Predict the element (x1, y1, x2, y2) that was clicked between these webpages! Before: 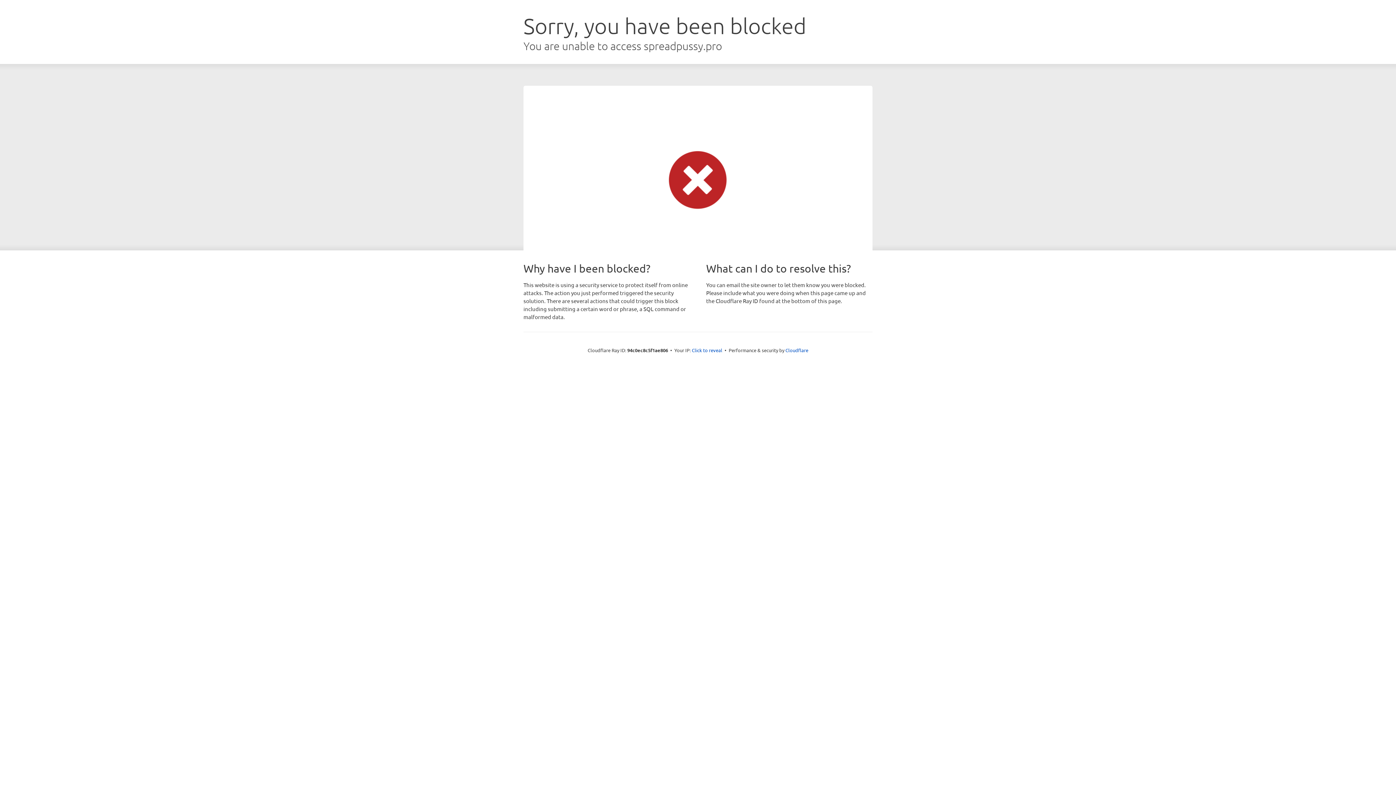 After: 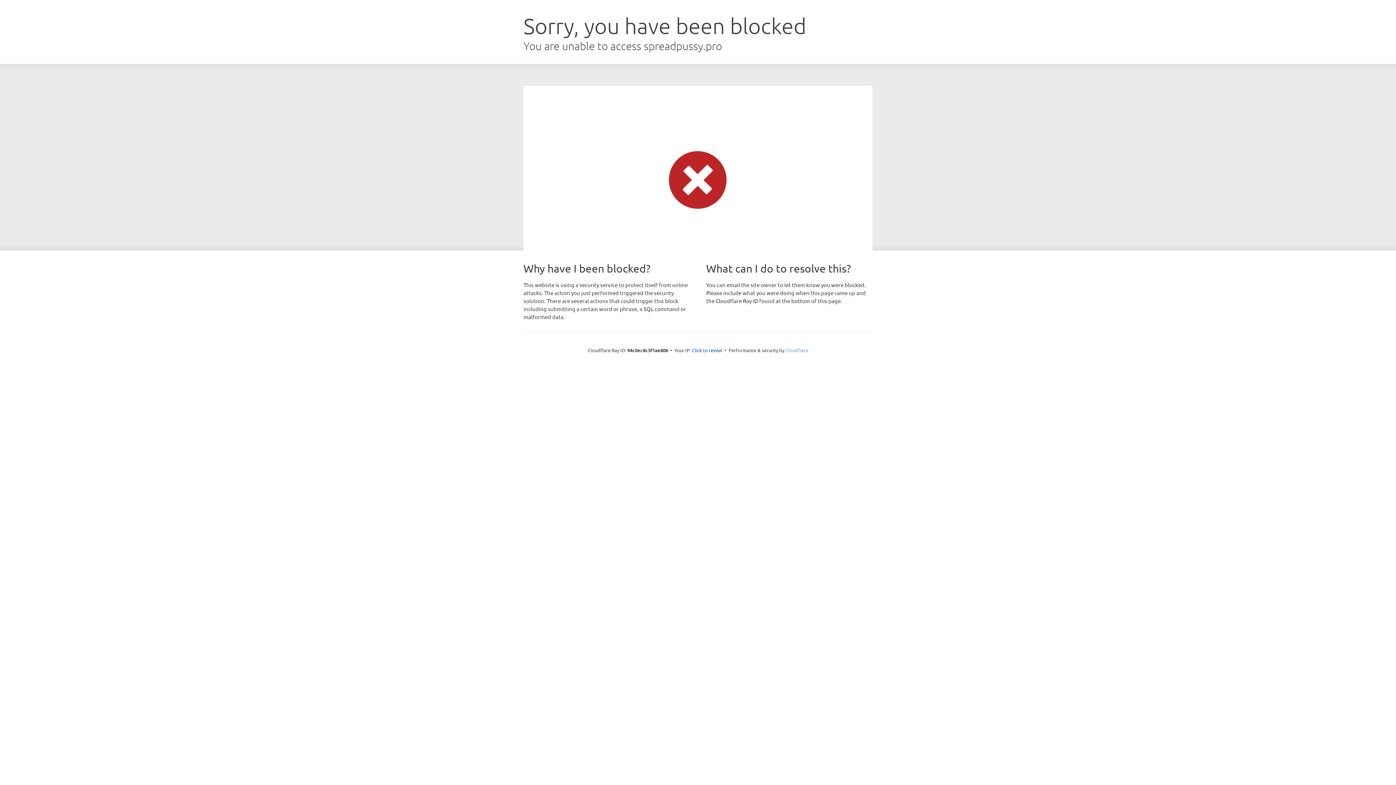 Action: label: Cloudflare bbox: (785, 347, 808, 353)